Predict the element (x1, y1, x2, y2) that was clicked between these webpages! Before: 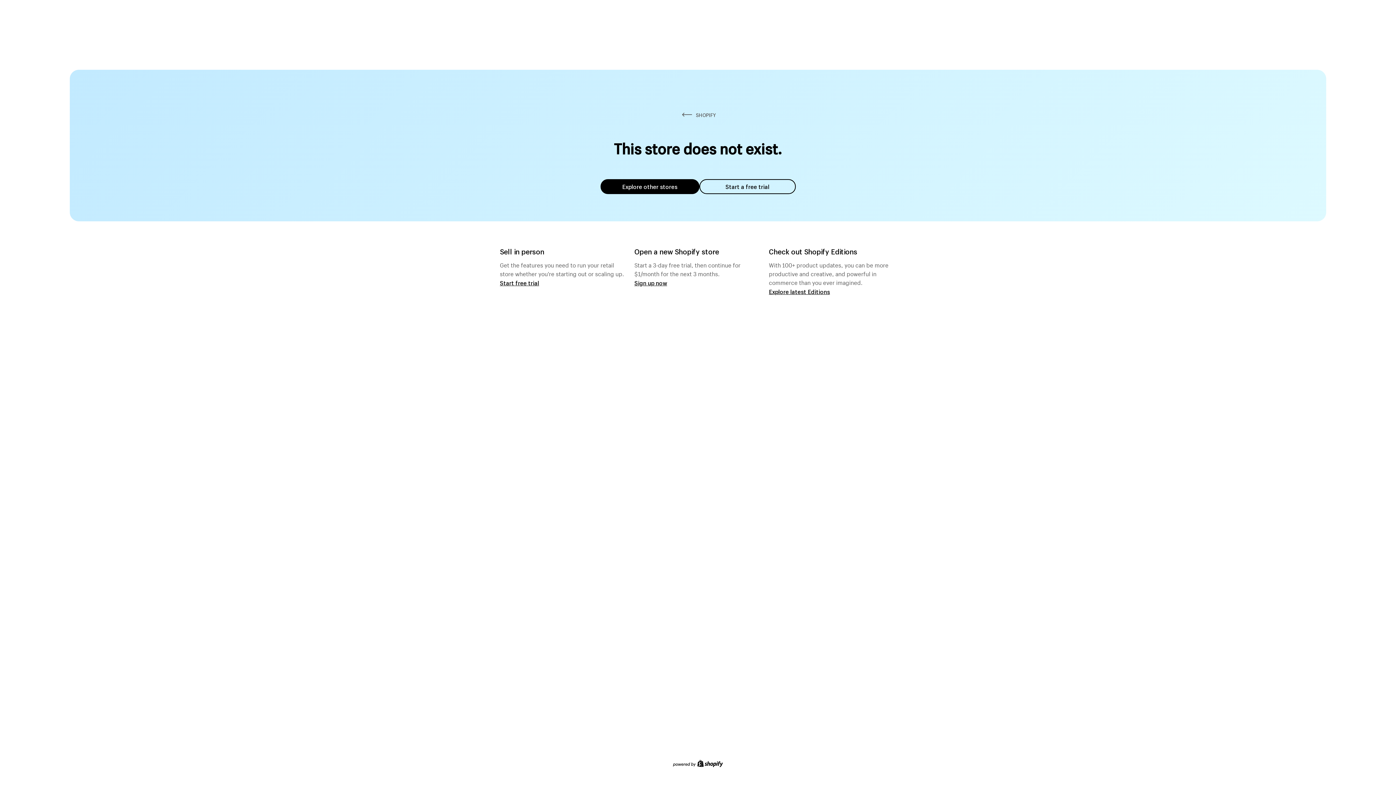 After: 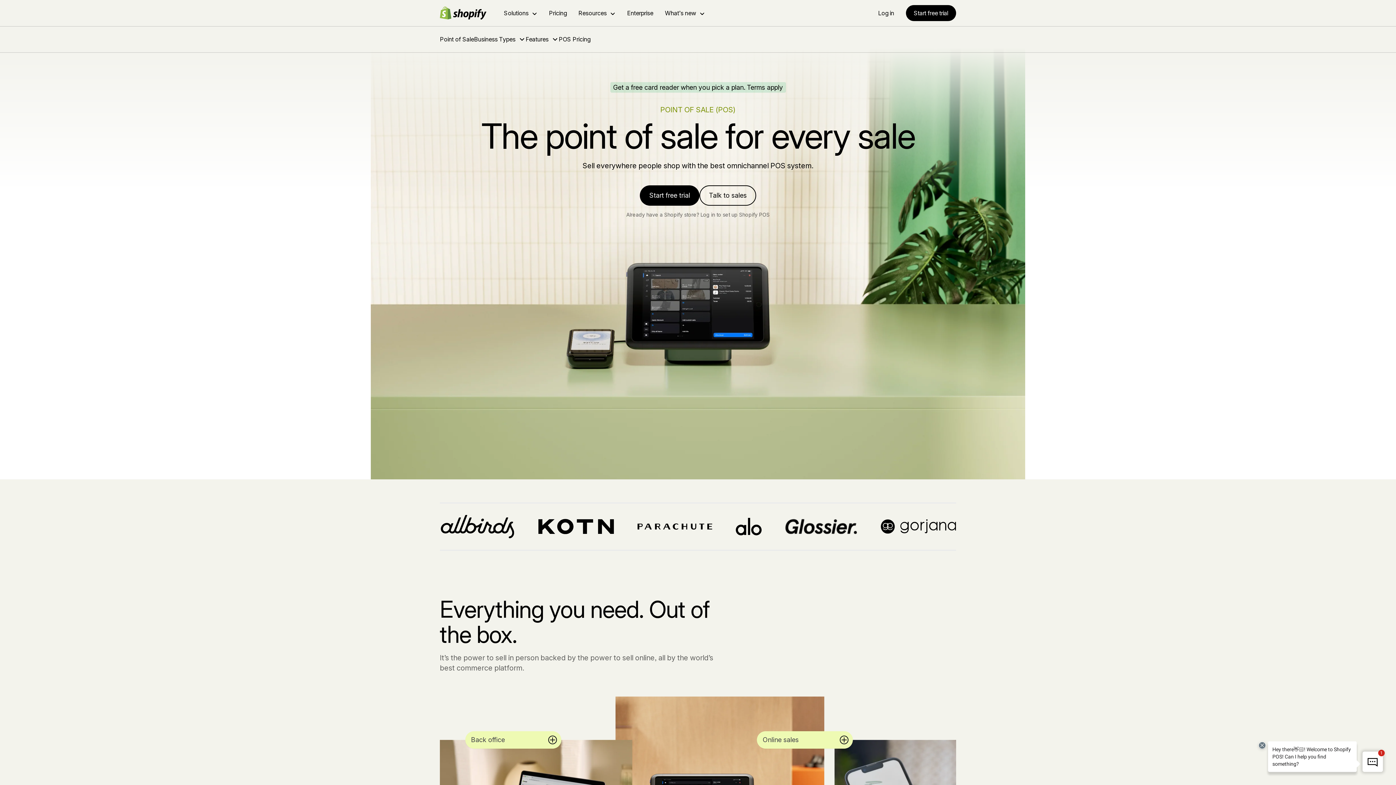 Action: label: Start free trial bbox: (500, 279, 539, 286)